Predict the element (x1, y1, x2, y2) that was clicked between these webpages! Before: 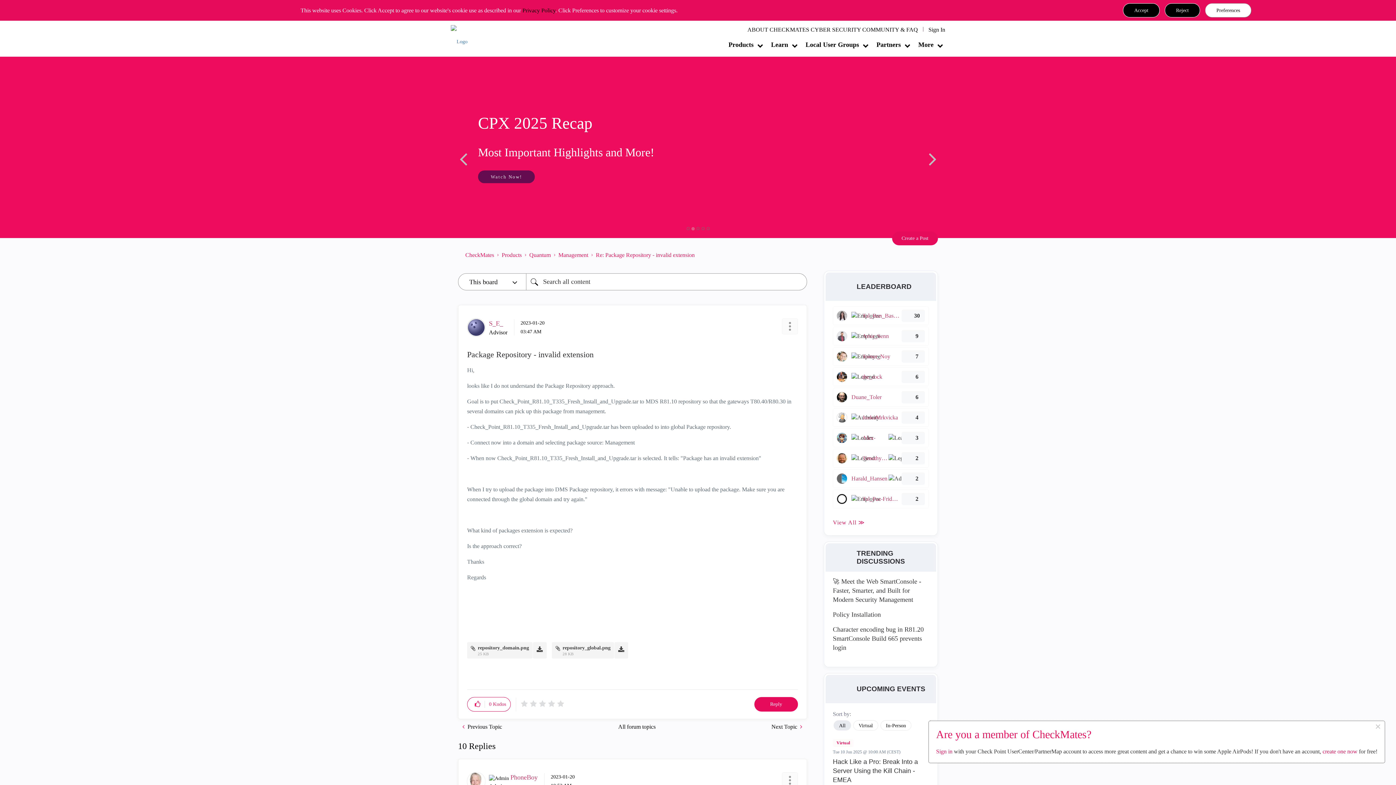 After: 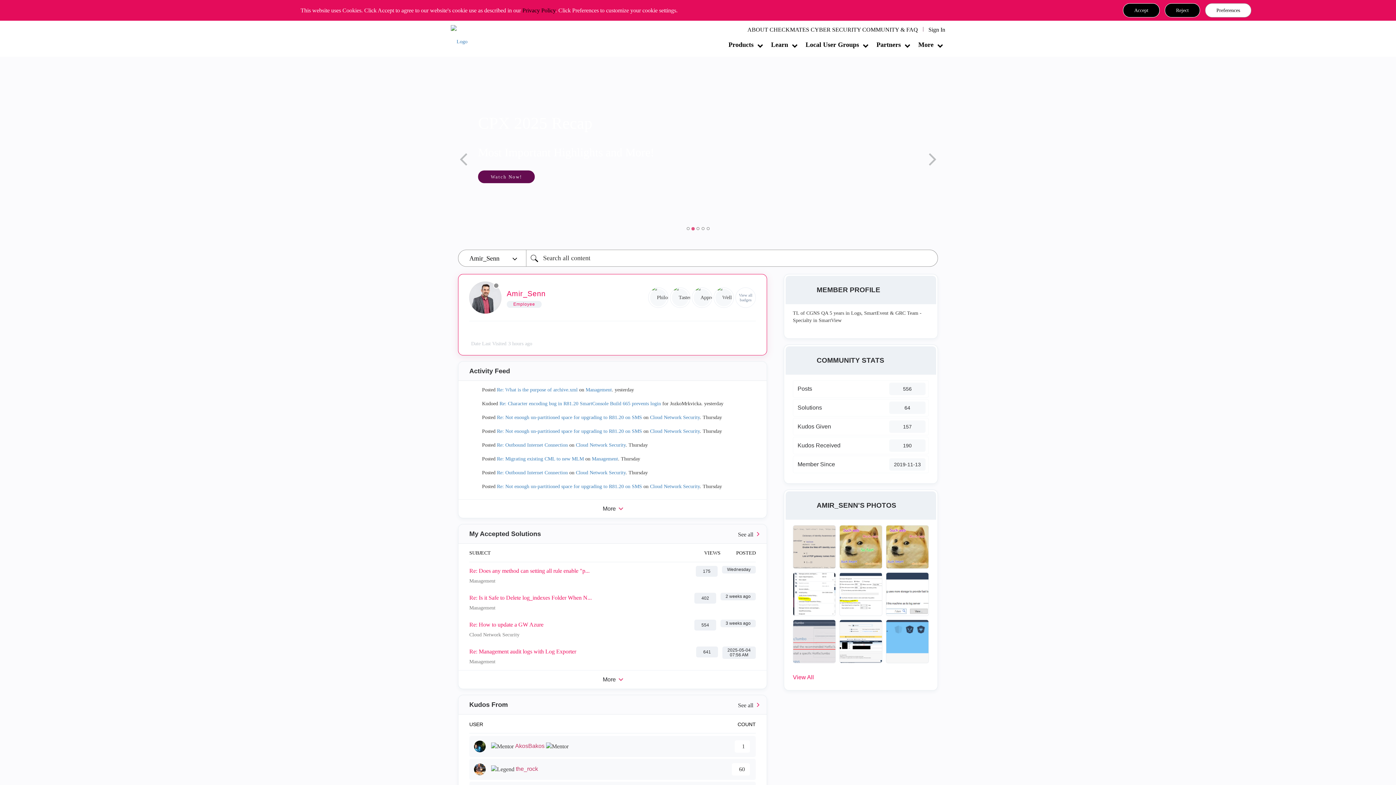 Action: bbox: (862, 332, 899, 340) label: View Profile of Amir_Senn